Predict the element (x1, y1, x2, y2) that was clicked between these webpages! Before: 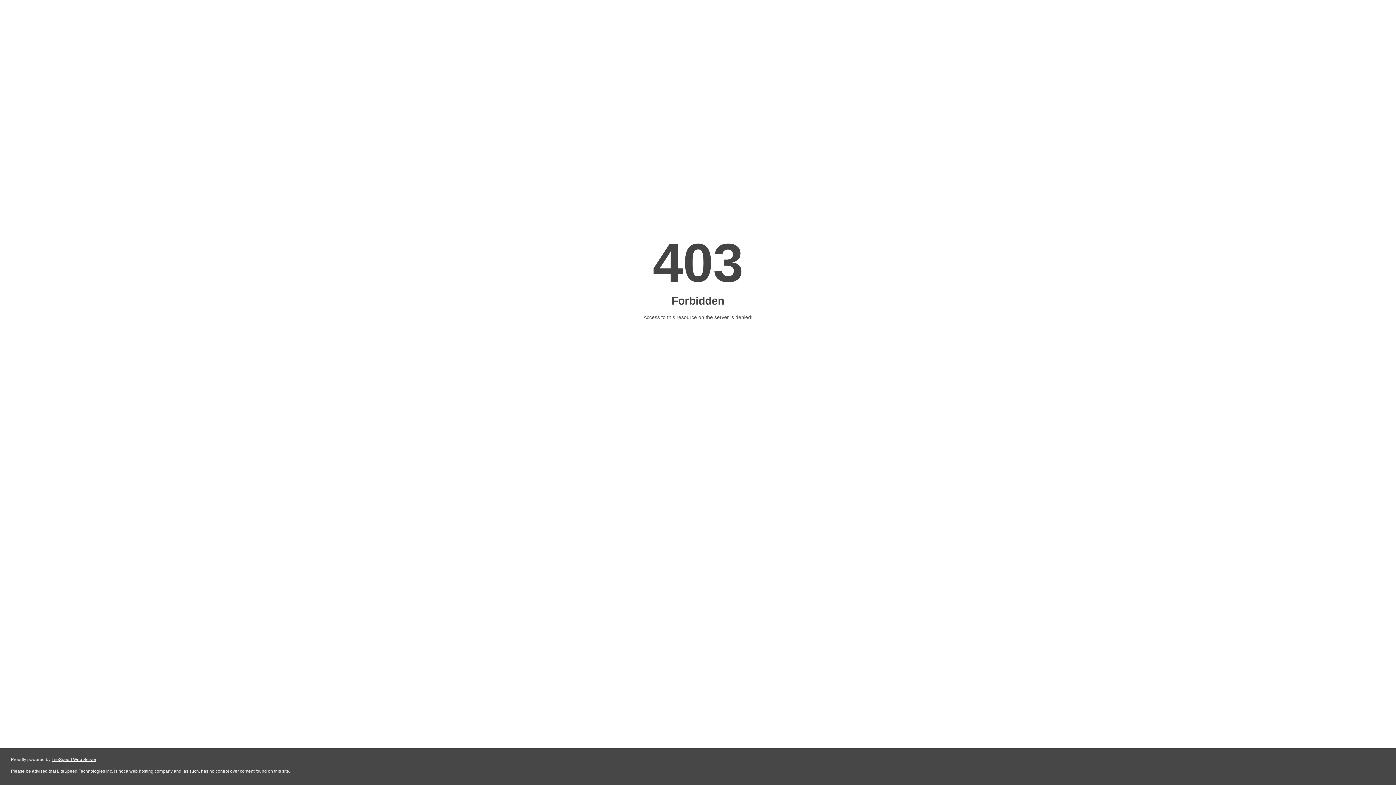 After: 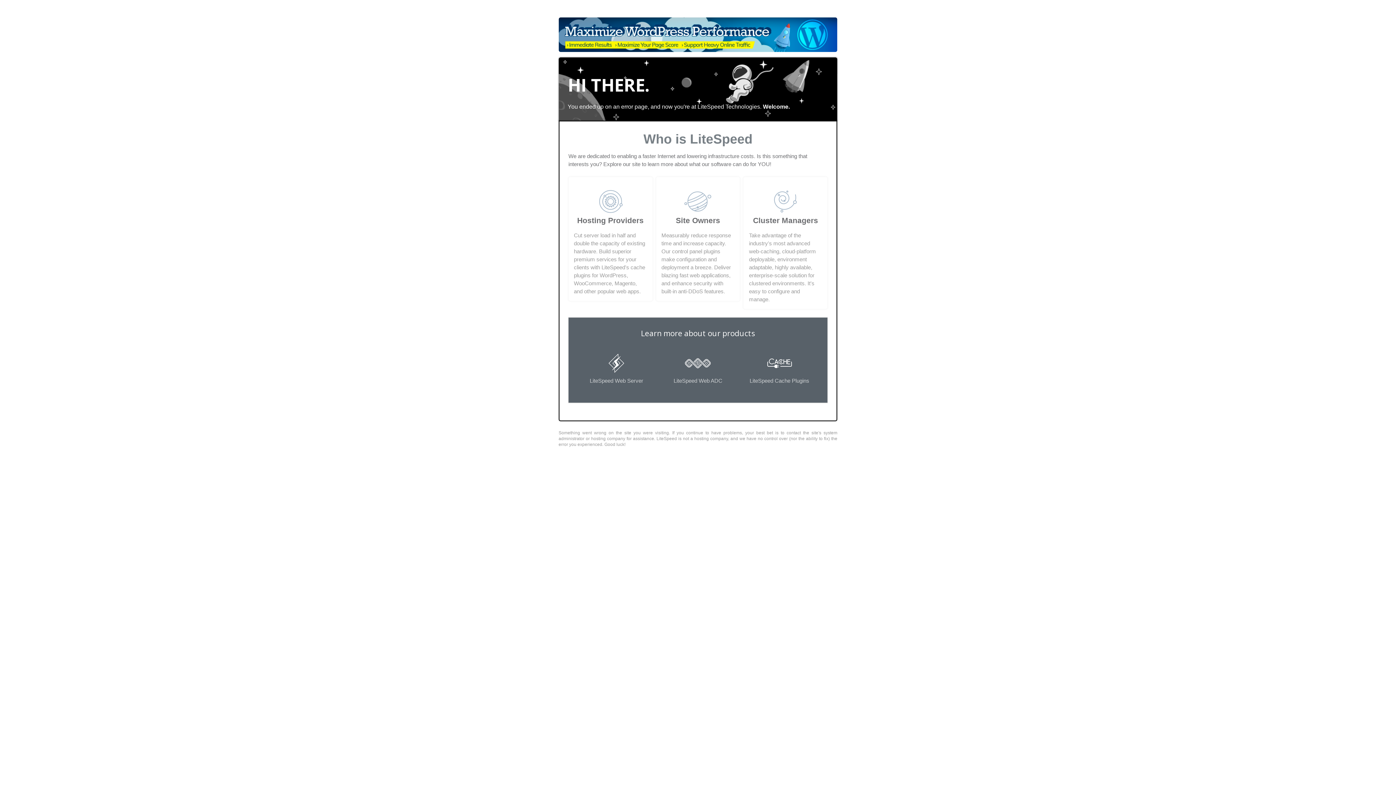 Action: bbox: (51, 757, 96, 762) label: LiteSpeed Web Server